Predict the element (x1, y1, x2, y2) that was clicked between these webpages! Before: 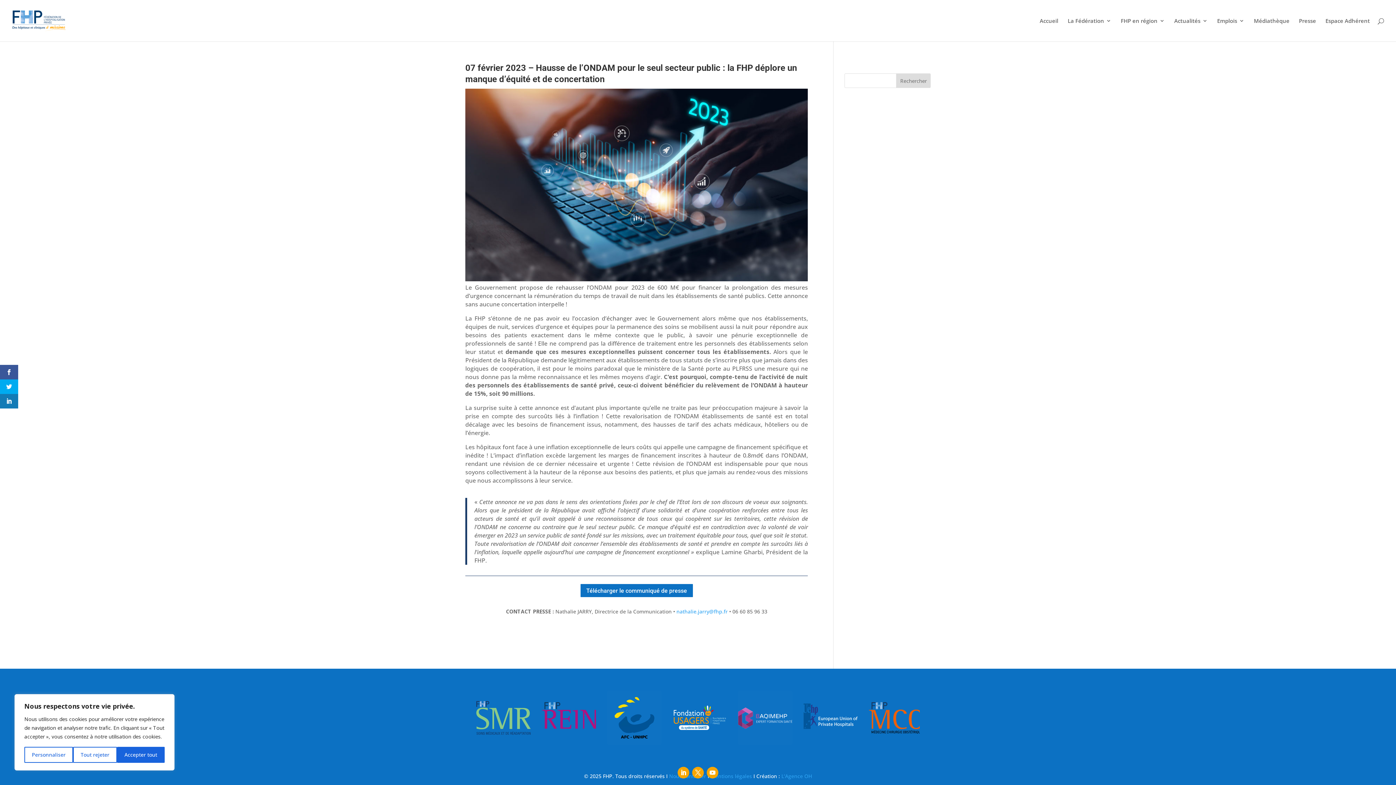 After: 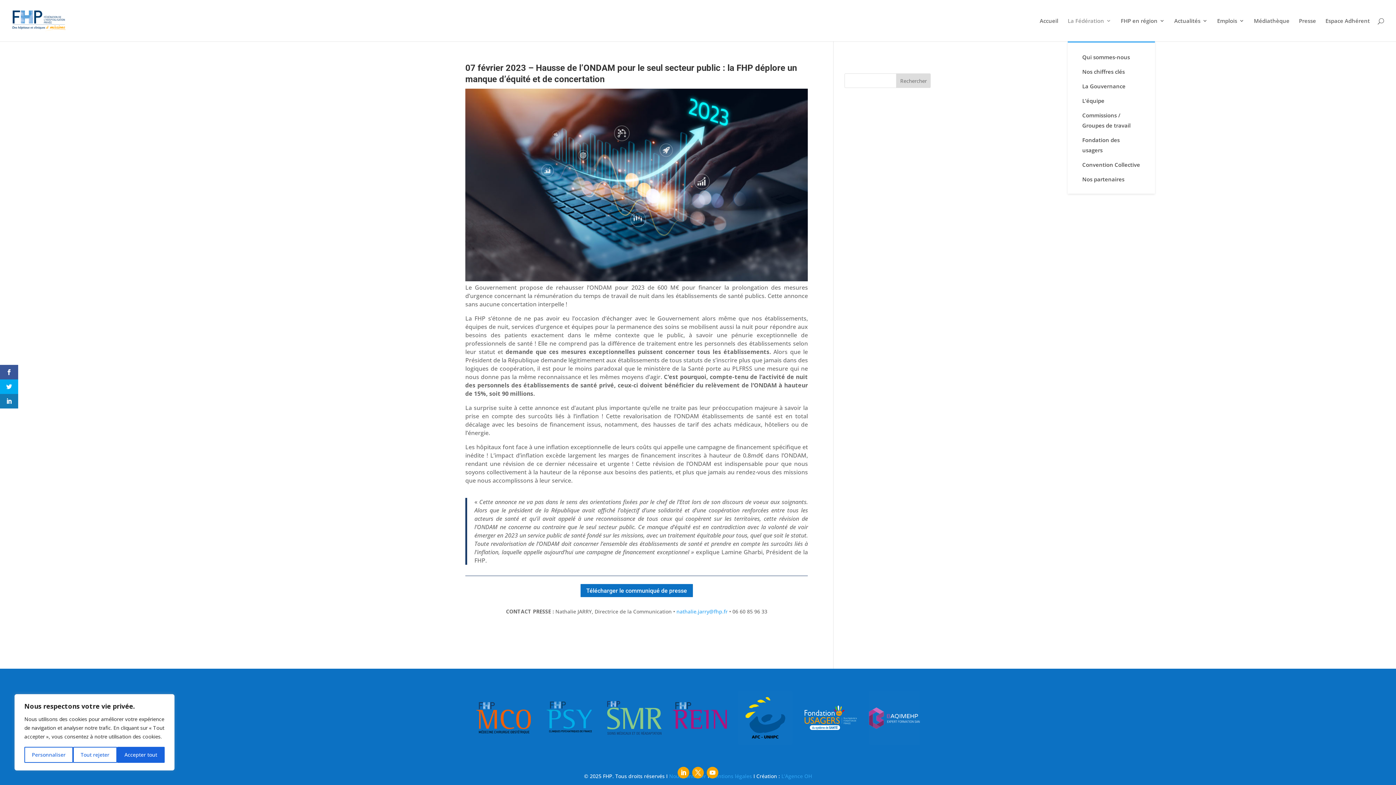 Action: bbox: (1068, 18, 1111, 41) label: La Fédération